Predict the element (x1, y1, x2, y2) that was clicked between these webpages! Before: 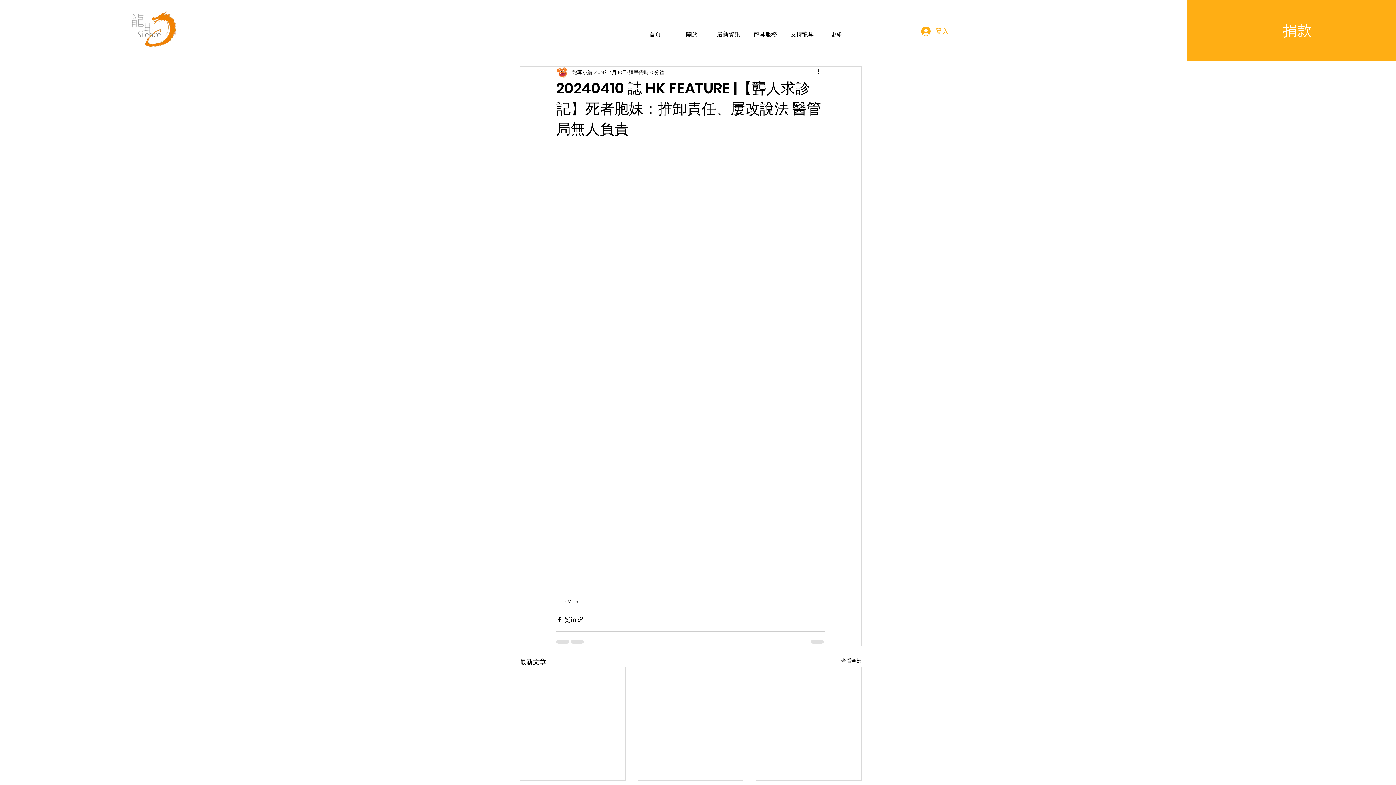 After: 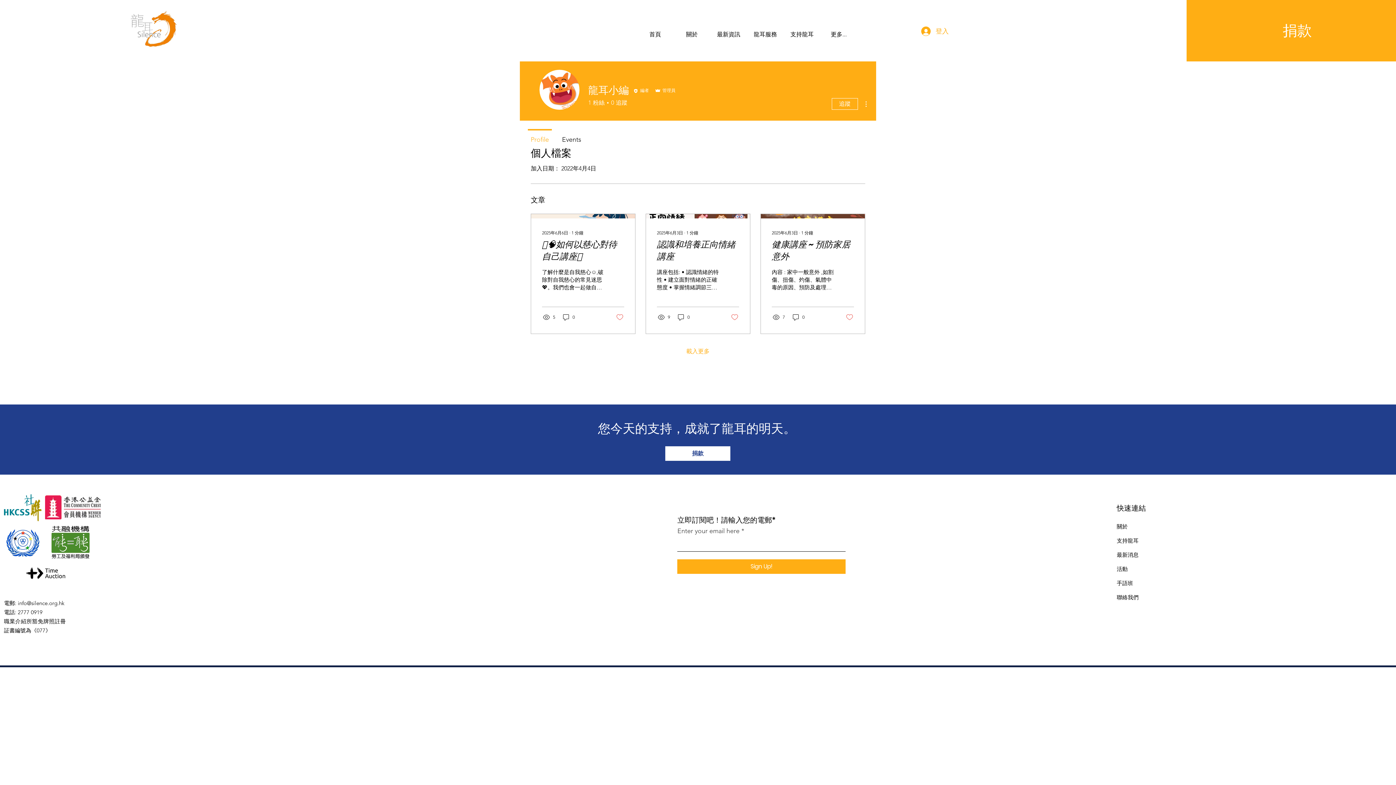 Action: label: 龍耳小編 bbox: (572, 68, 592, 76)